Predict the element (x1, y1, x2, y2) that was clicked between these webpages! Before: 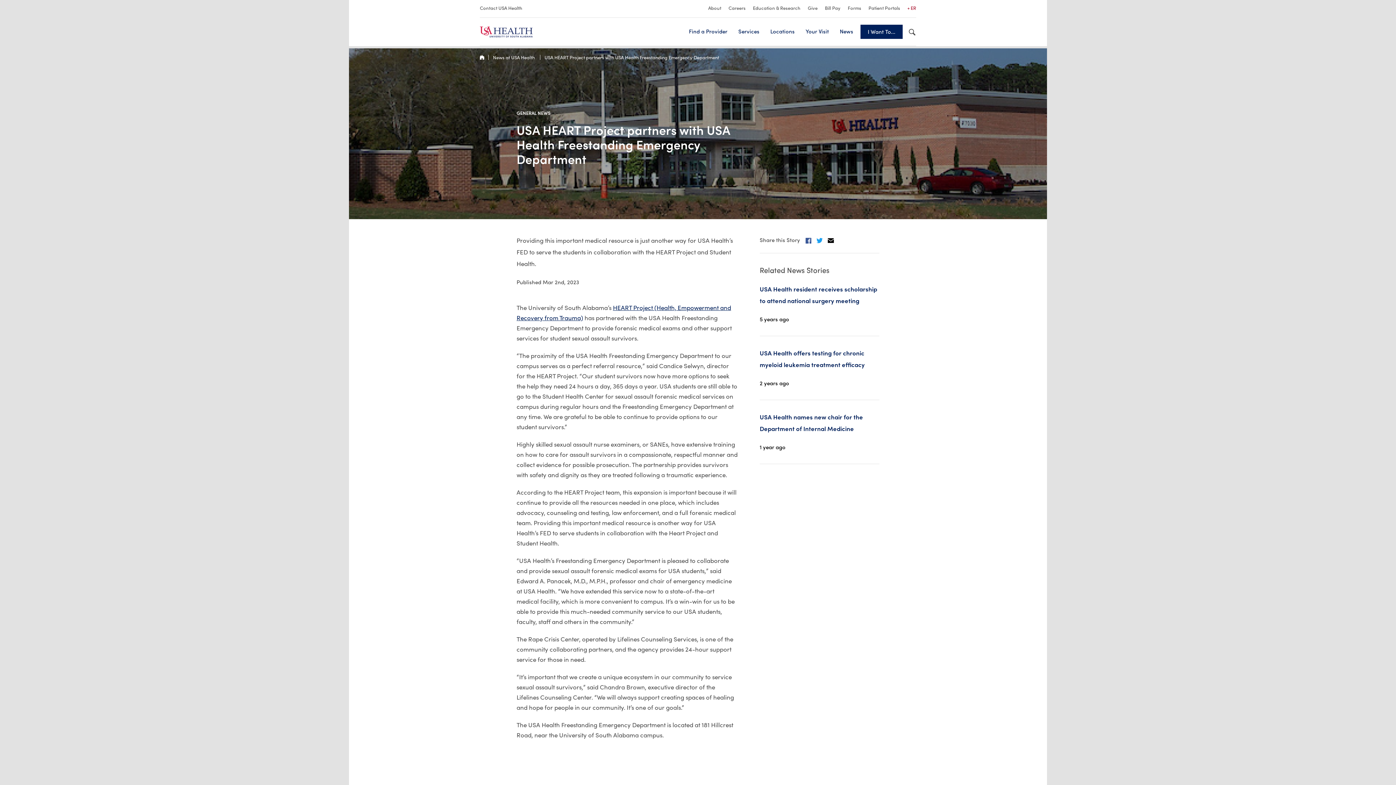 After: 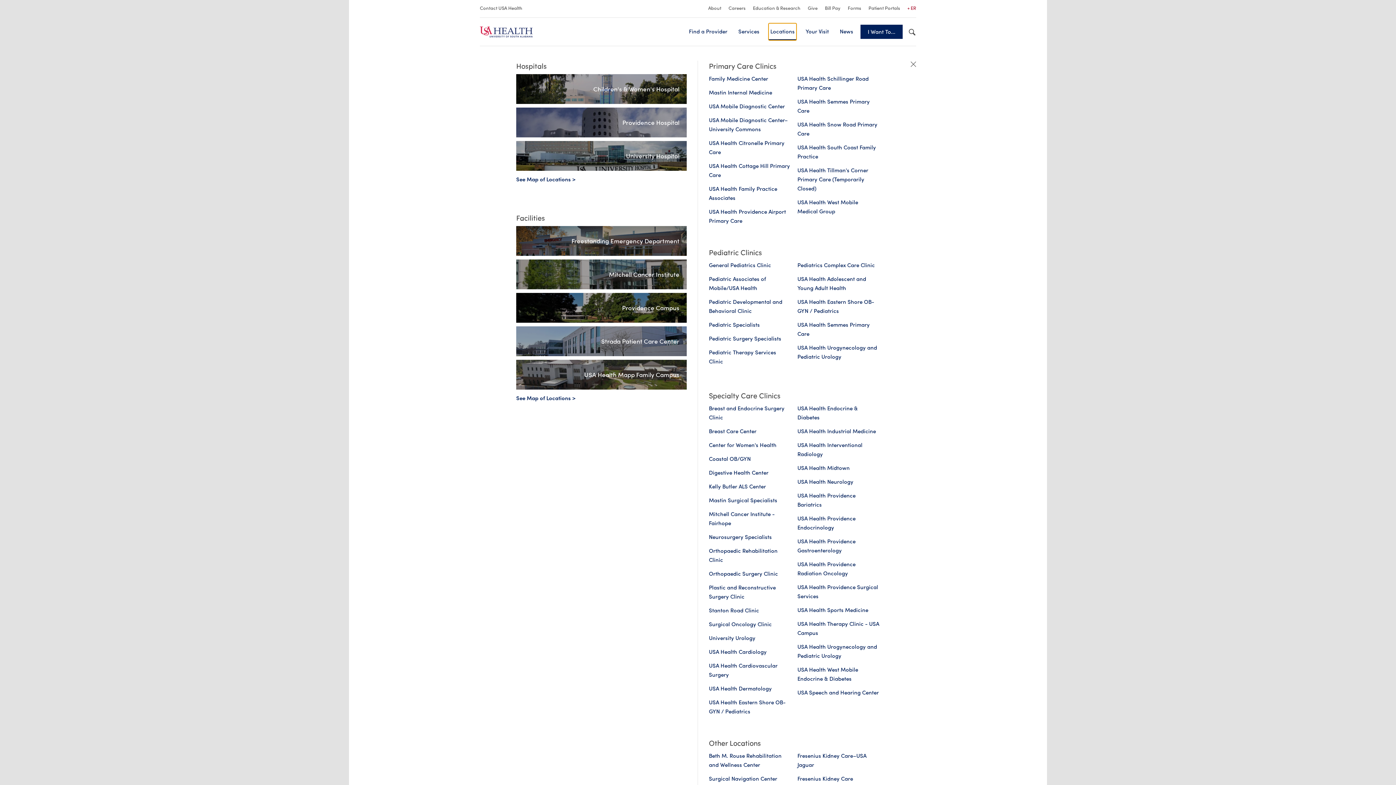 Action: label: Locations bbox: (768, 23, 796, 40)